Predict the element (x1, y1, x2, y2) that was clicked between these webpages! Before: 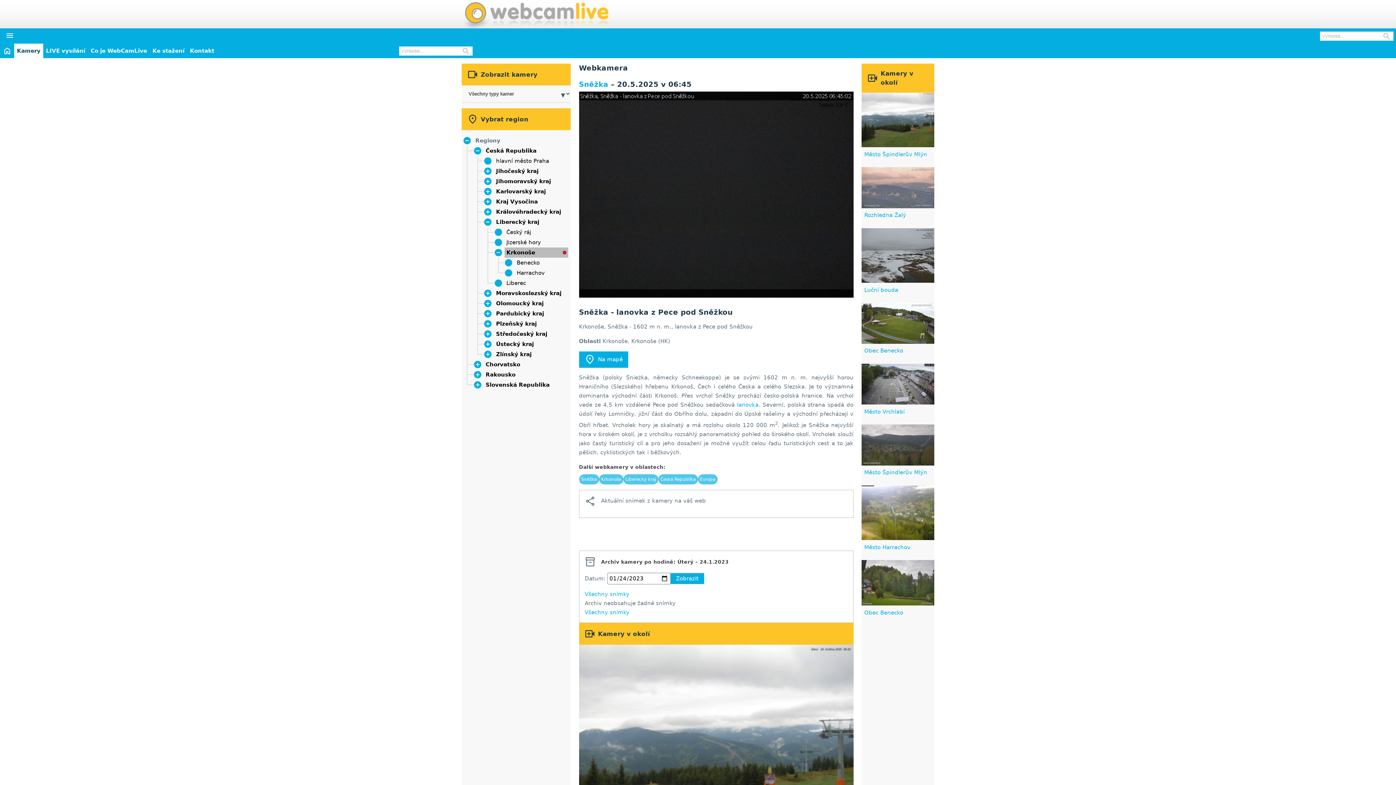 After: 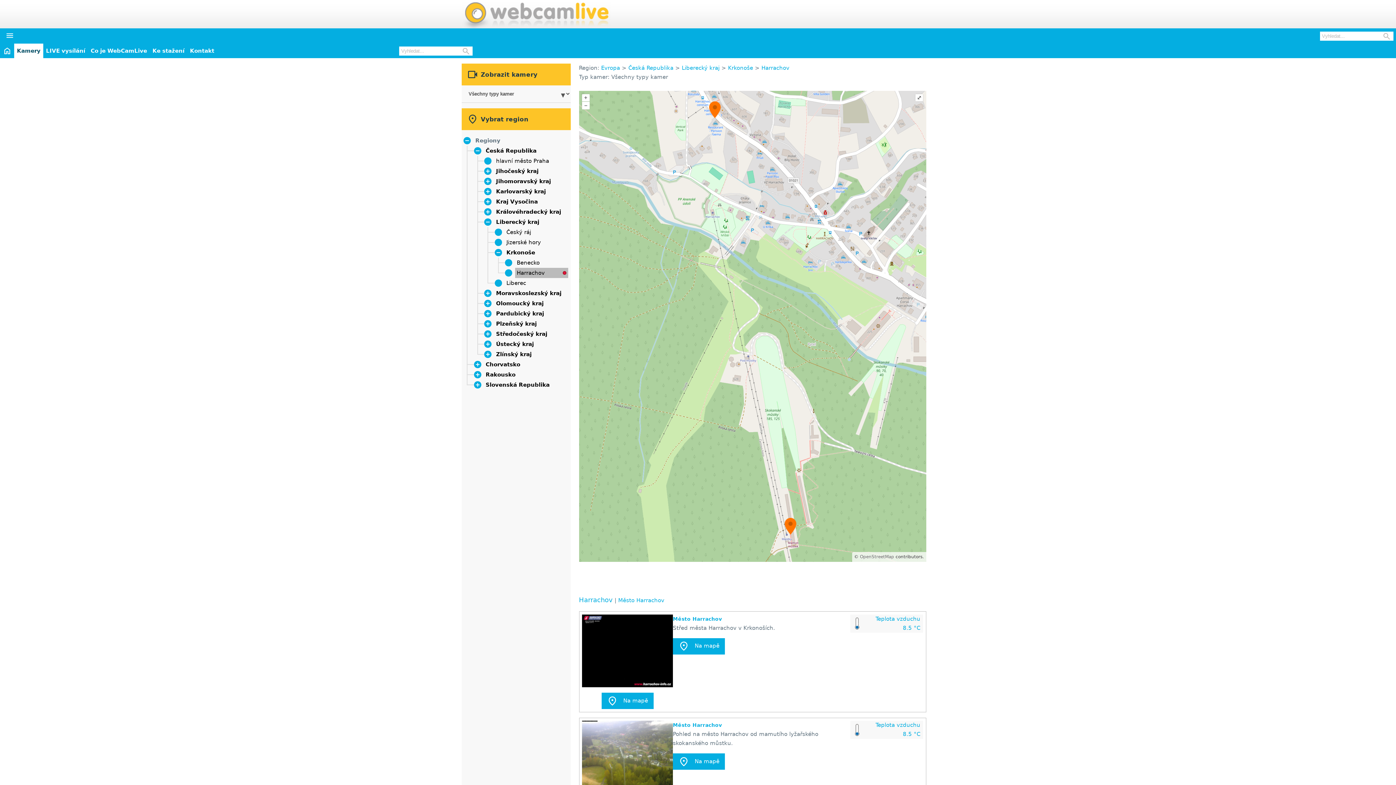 Action: bbox: (516, 269, 544, 276) label: Harrachov